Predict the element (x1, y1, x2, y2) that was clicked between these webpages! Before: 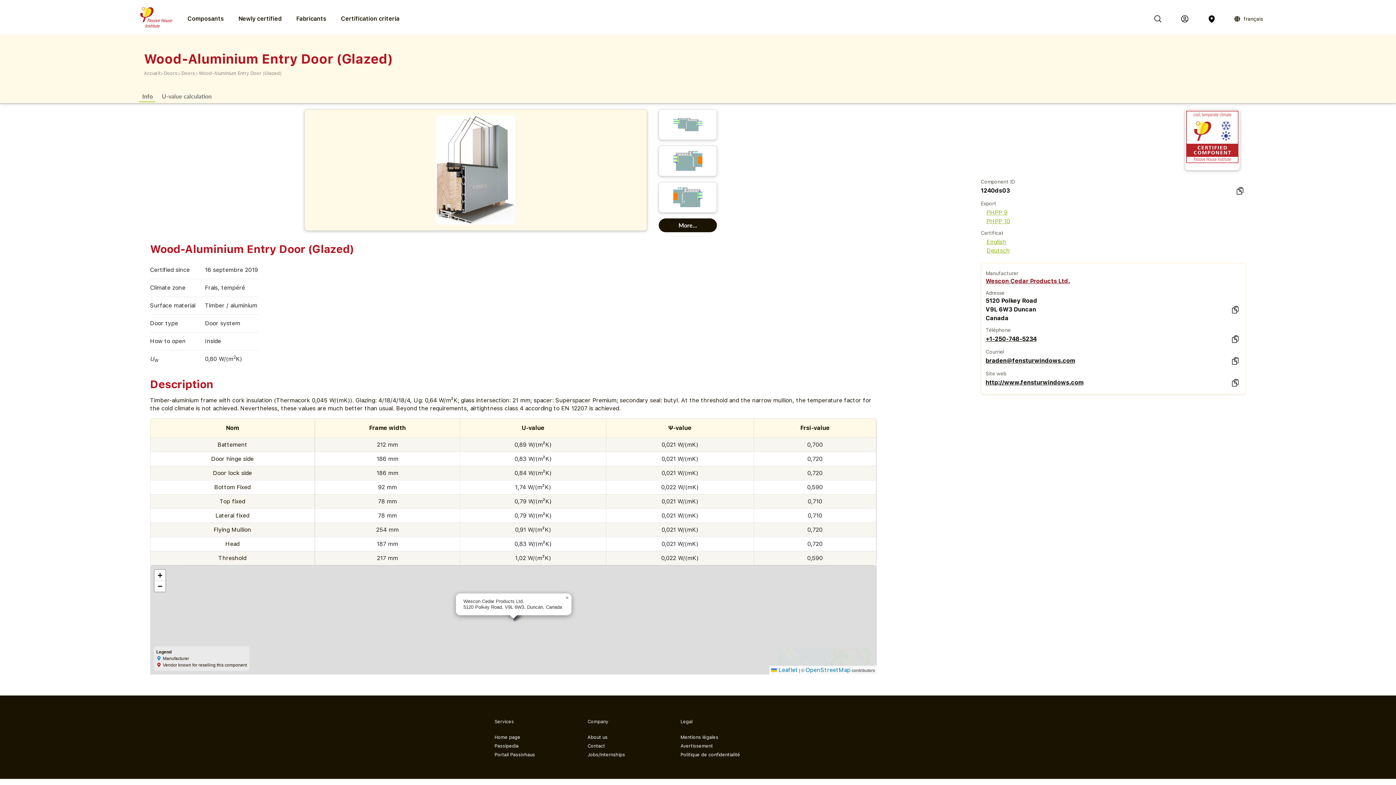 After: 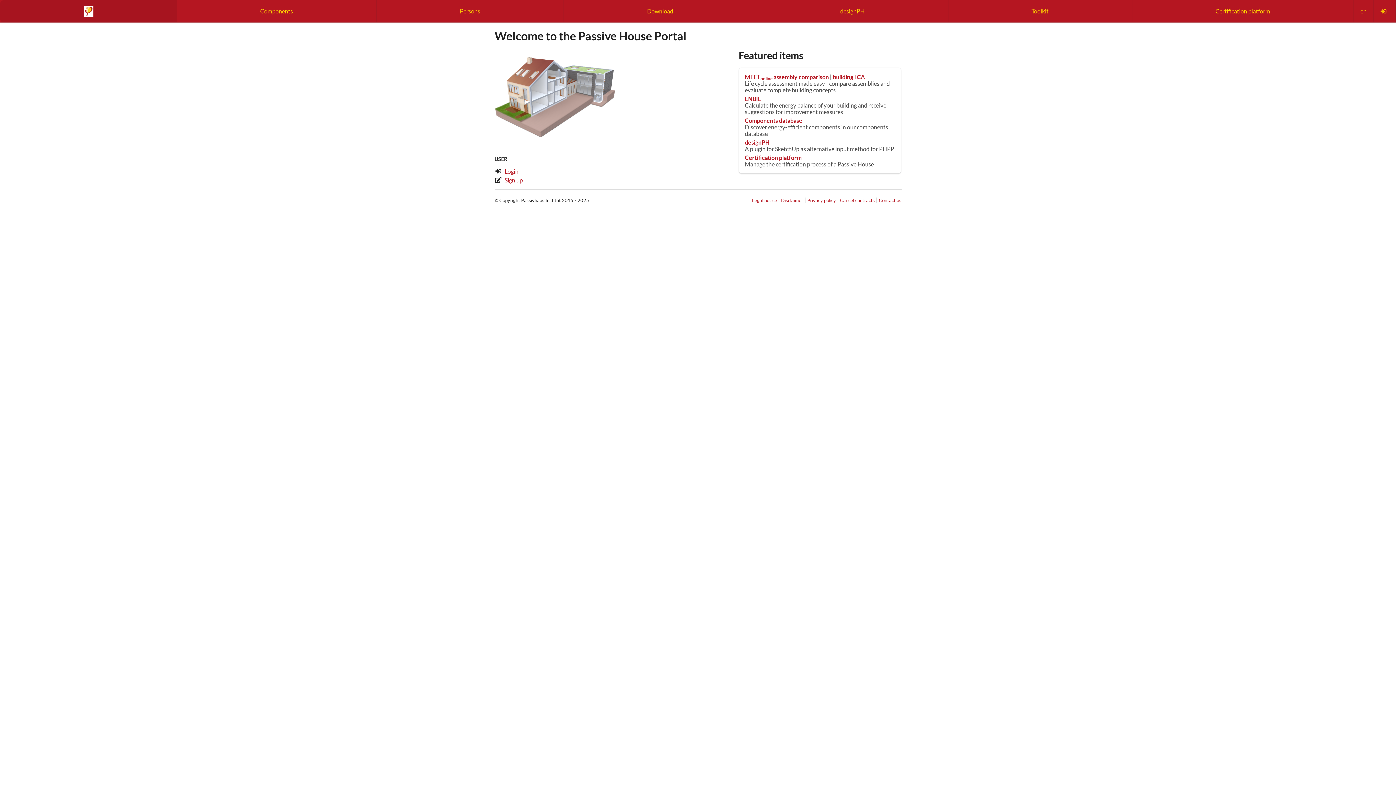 Action: label: Portail Passivhaus bbox: (494, 750, 576, 759)